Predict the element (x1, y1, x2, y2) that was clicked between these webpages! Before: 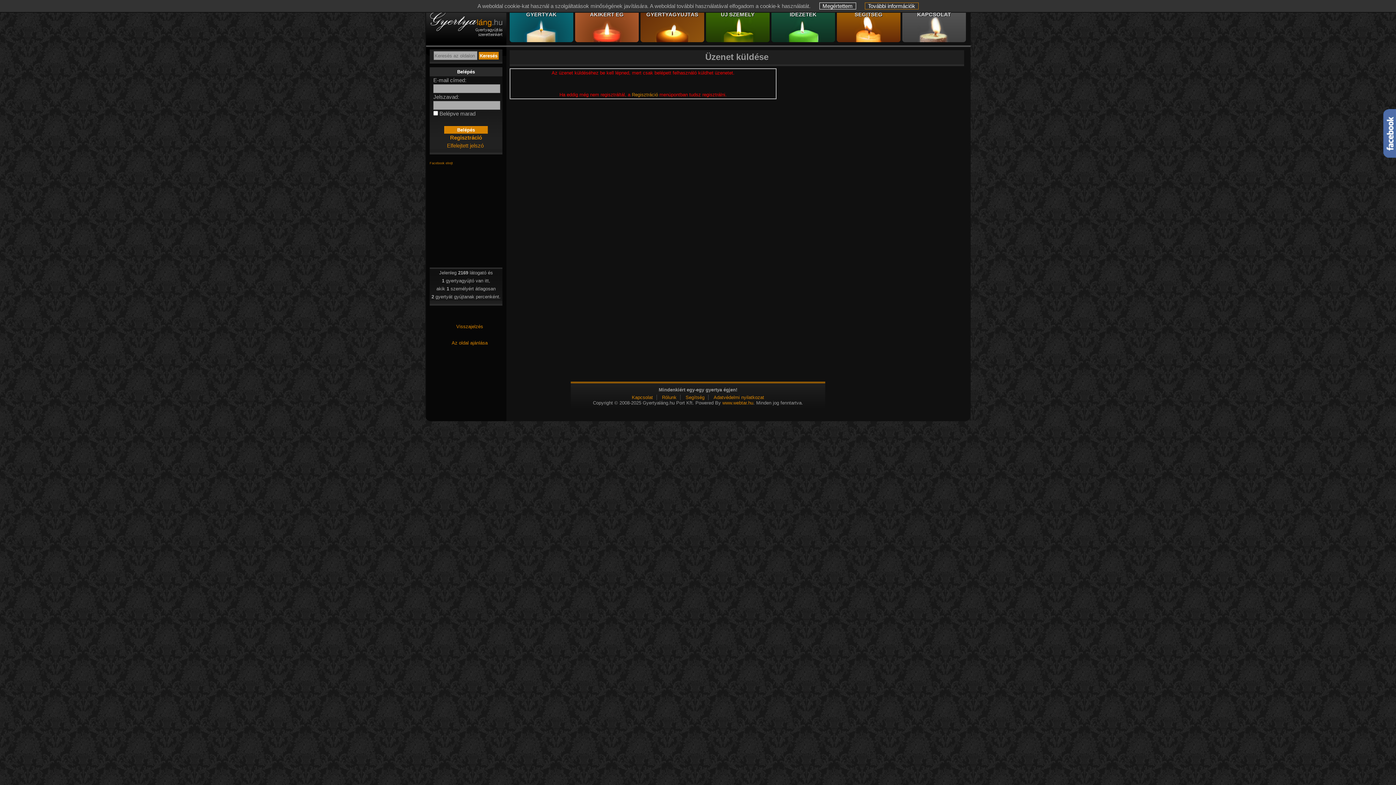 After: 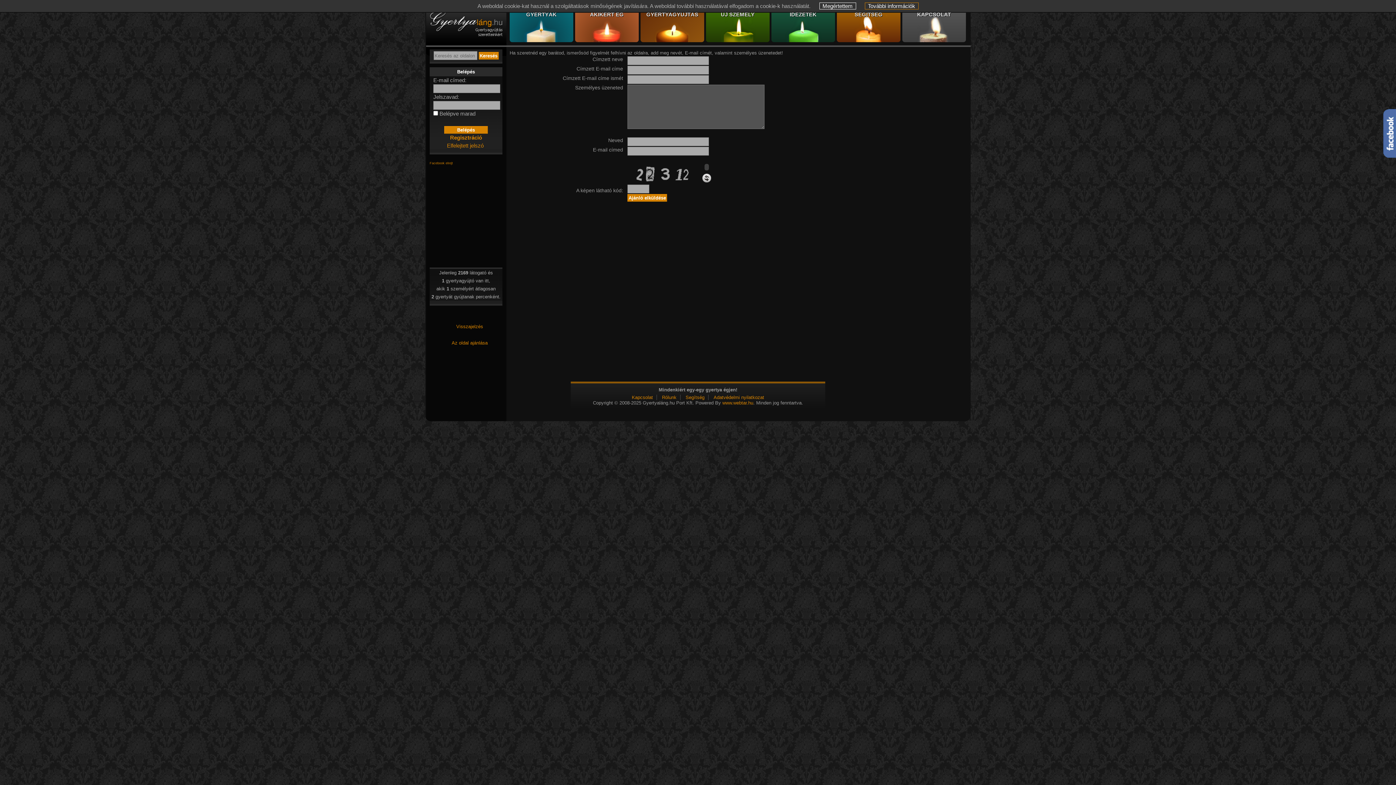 Action: label: Az oldal ajánlása bbox: (451, 340, 487, 345)